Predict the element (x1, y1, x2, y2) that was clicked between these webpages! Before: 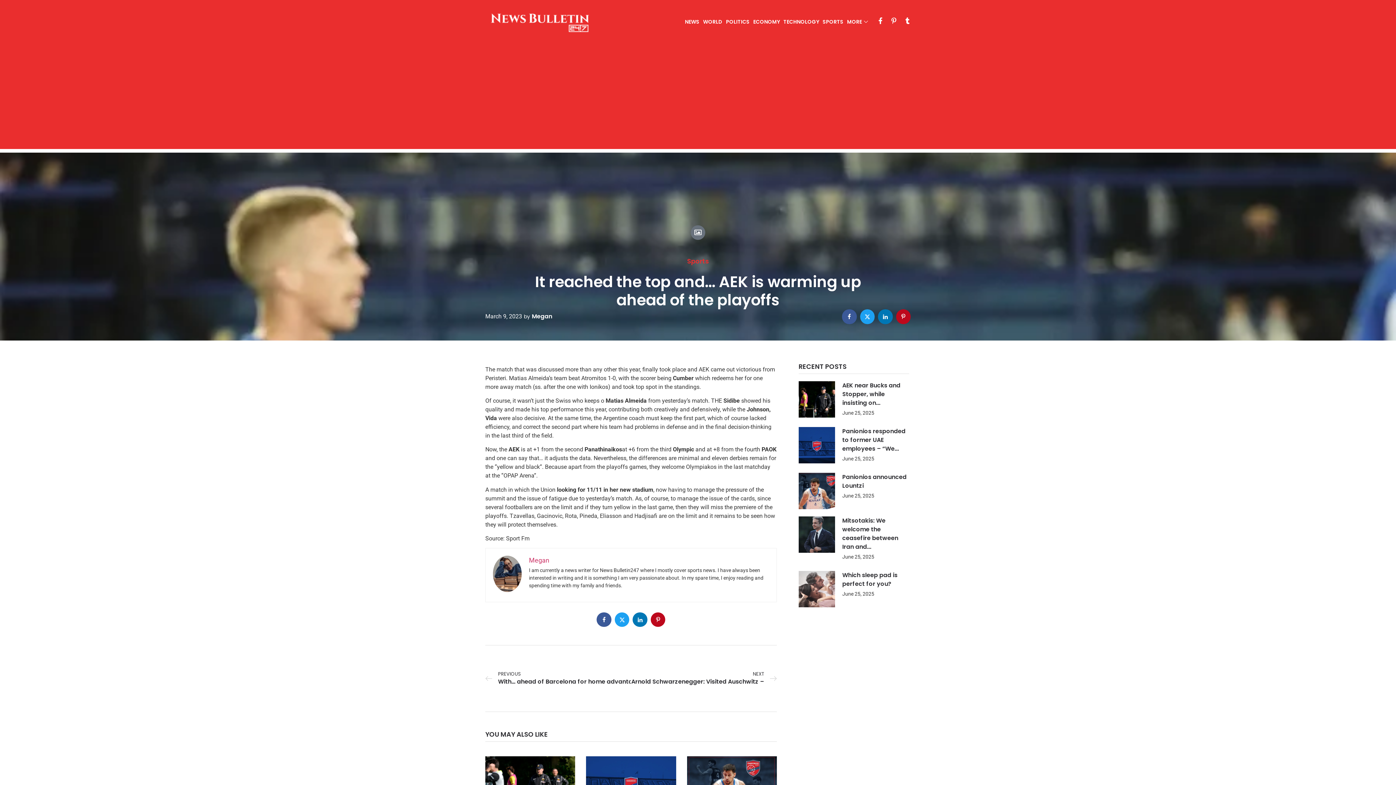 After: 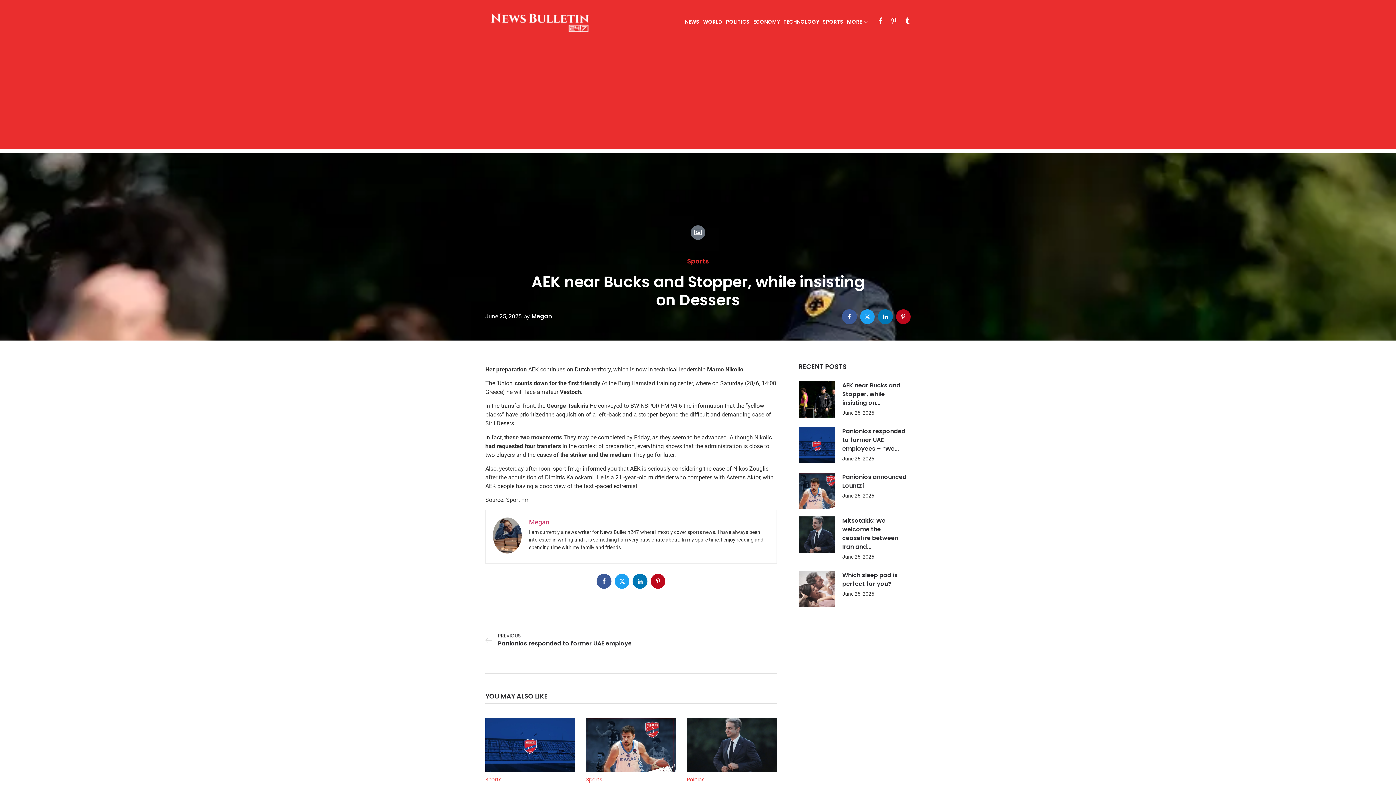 Action: bbox: (798, 381, 835, 417) label: Read more about "AEK near Bucks and Stopper, while insisting on Dessers"